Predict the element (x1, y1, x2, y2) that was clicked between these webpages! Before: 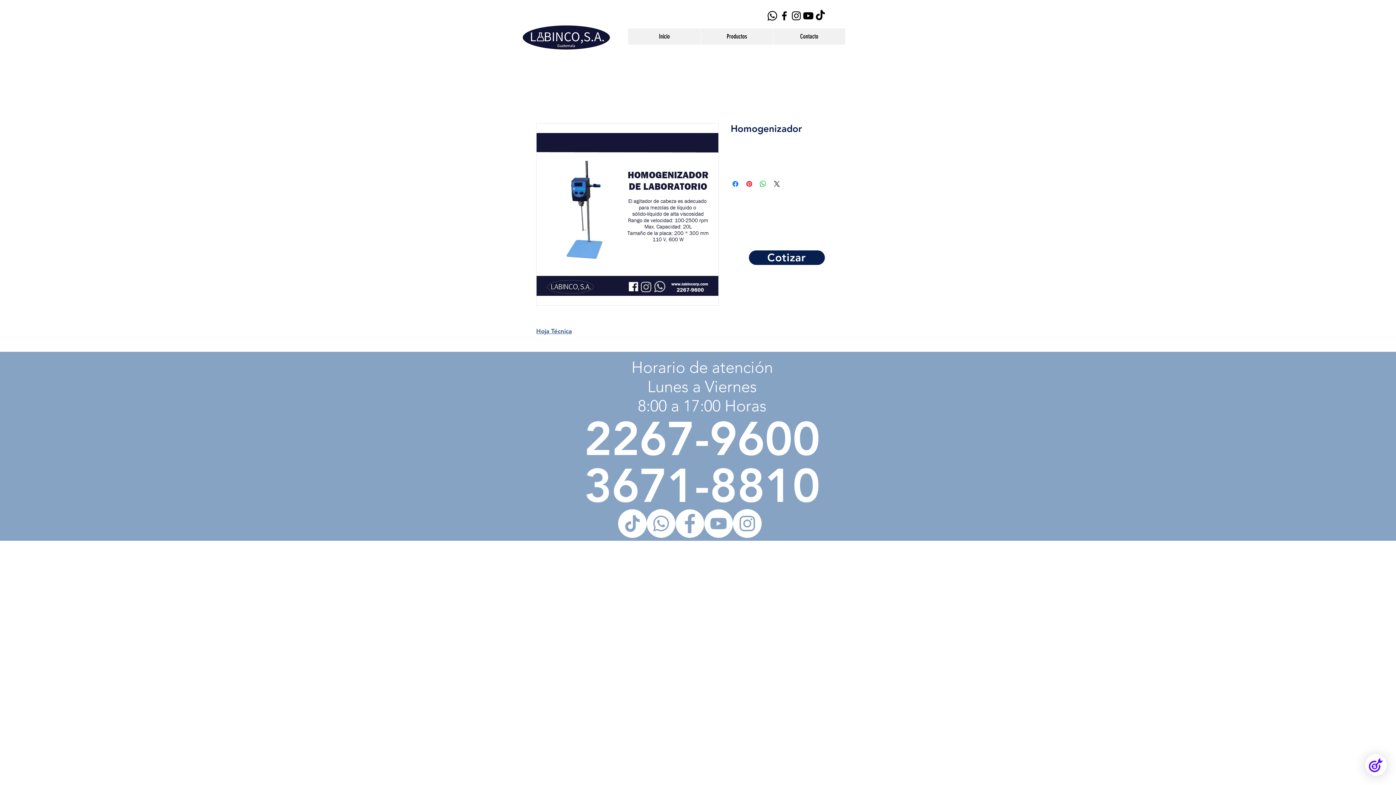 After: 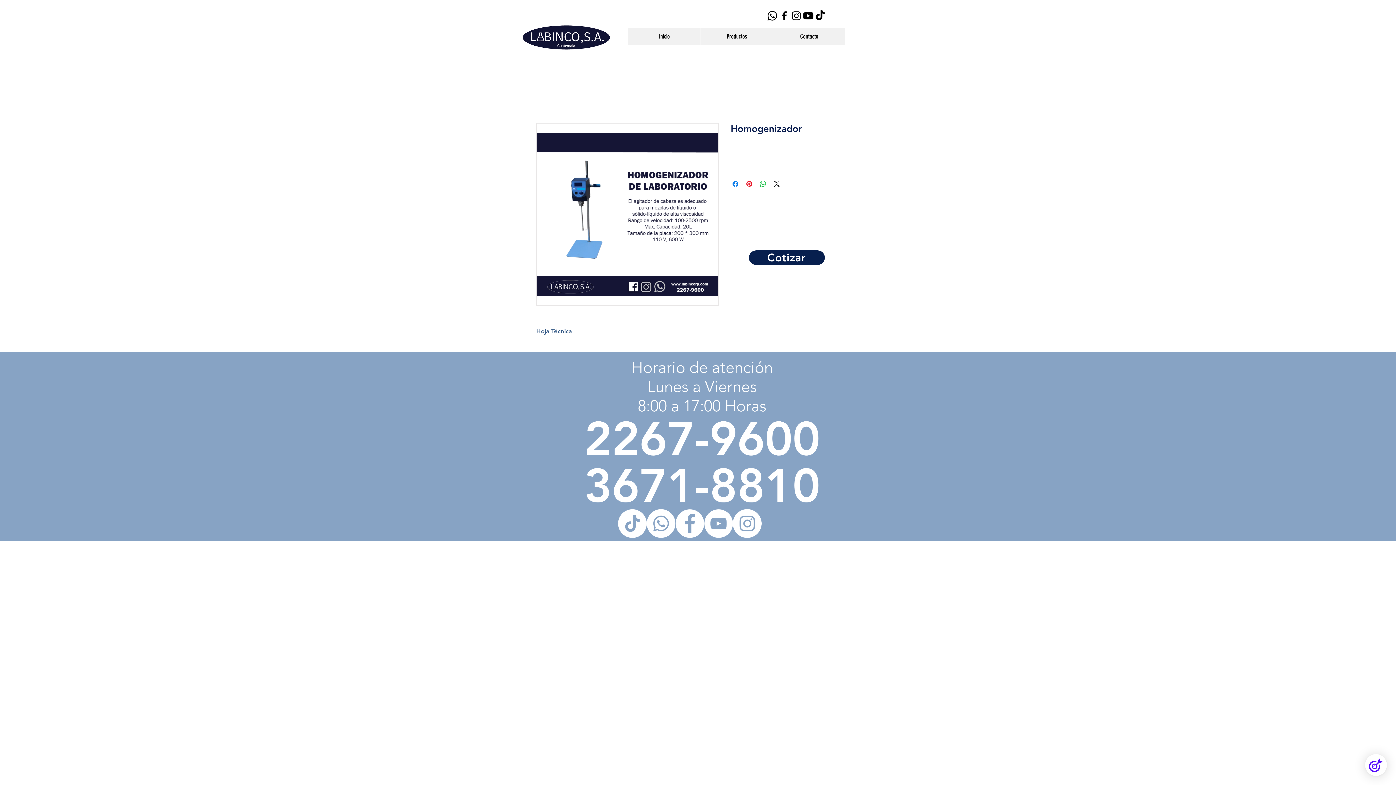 Action: bbox: (675, 509, 704, 538) label: Facebook - círculo blanco